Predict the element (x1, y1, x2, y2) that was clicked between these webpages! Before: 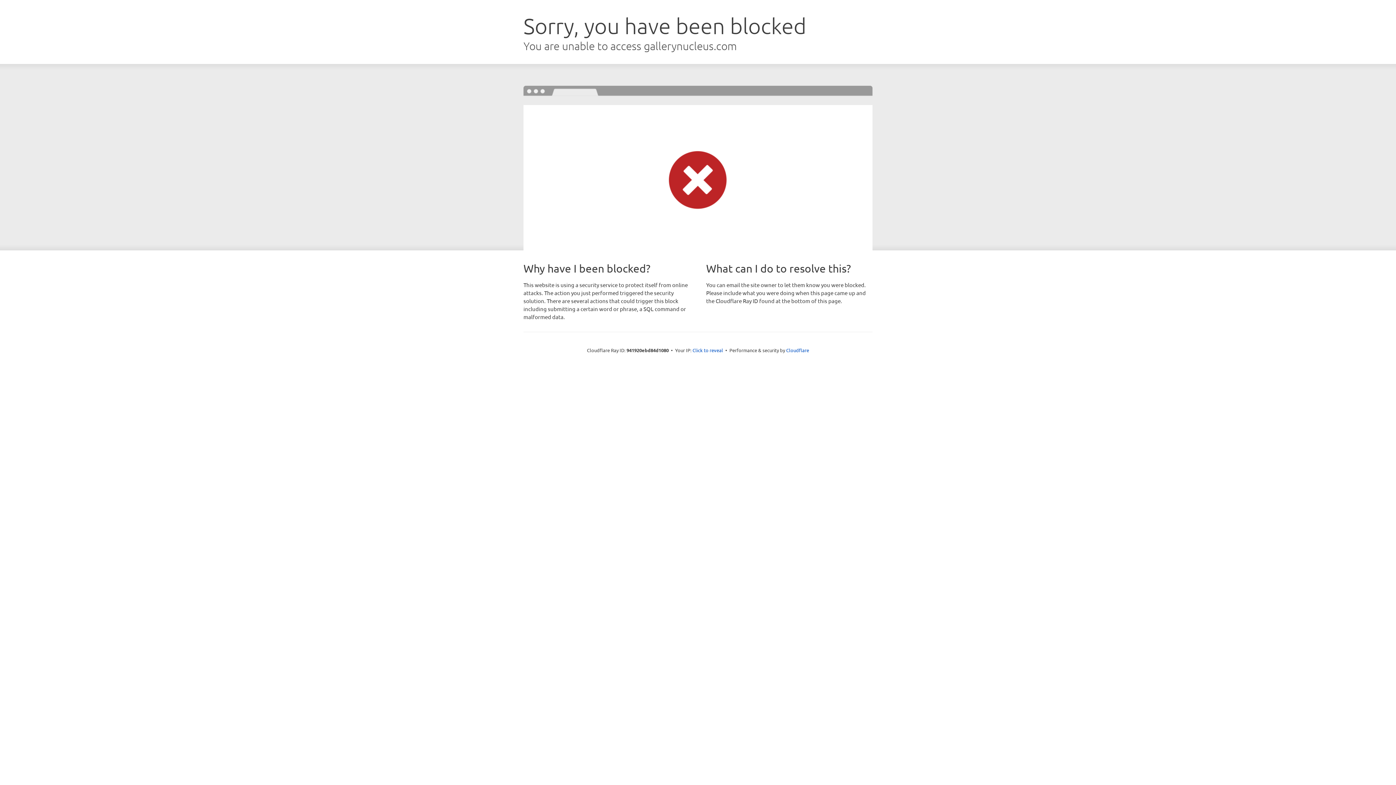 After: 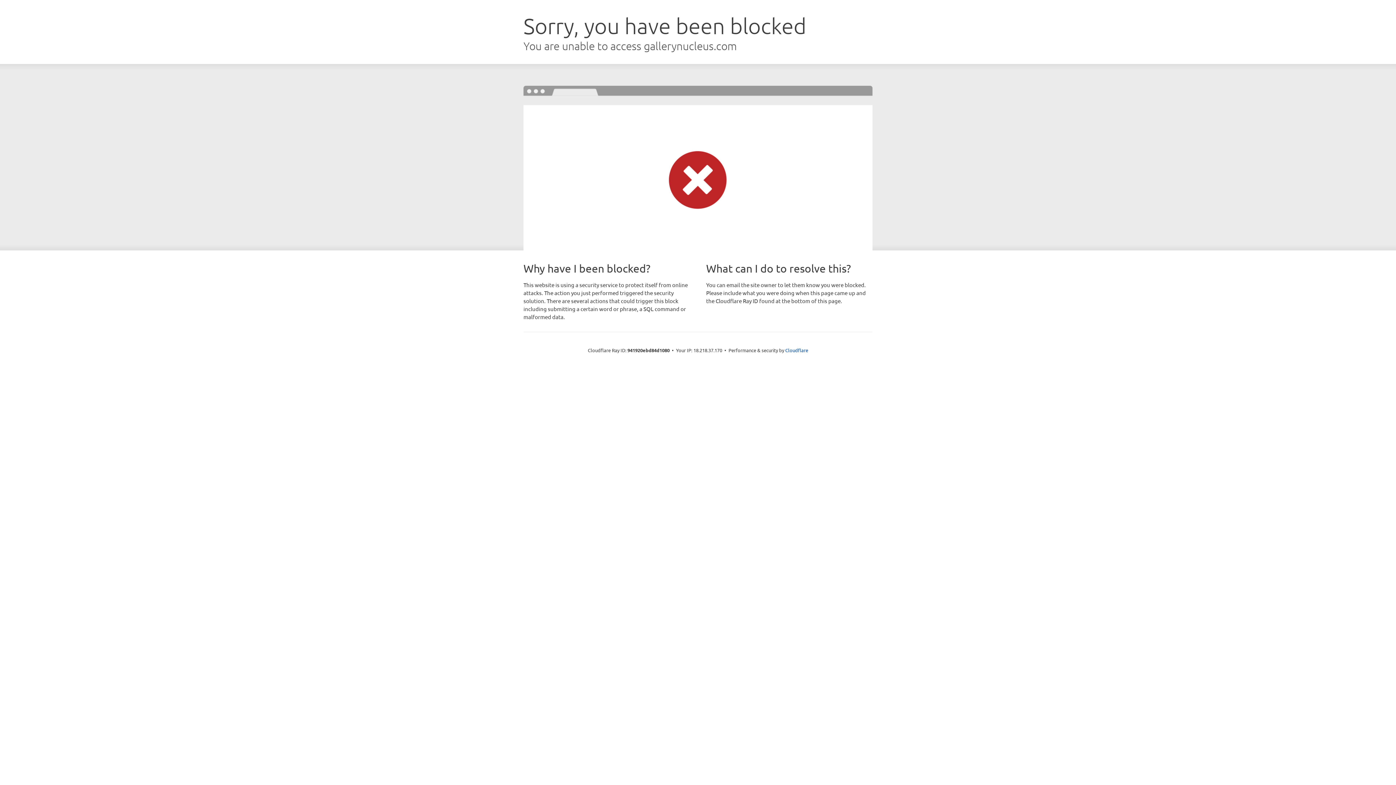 Action: bbox: (692, 346, 723, 353) label: Click to reveal